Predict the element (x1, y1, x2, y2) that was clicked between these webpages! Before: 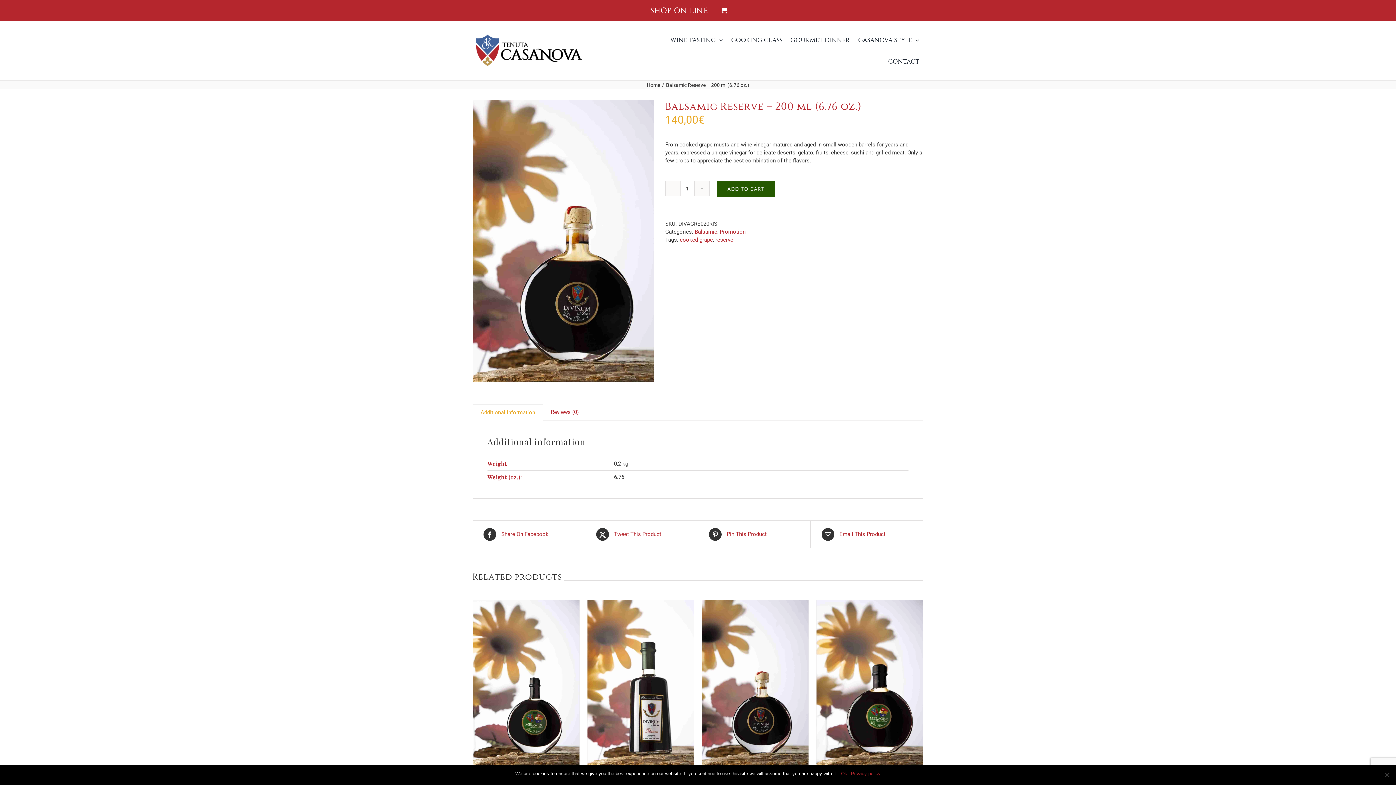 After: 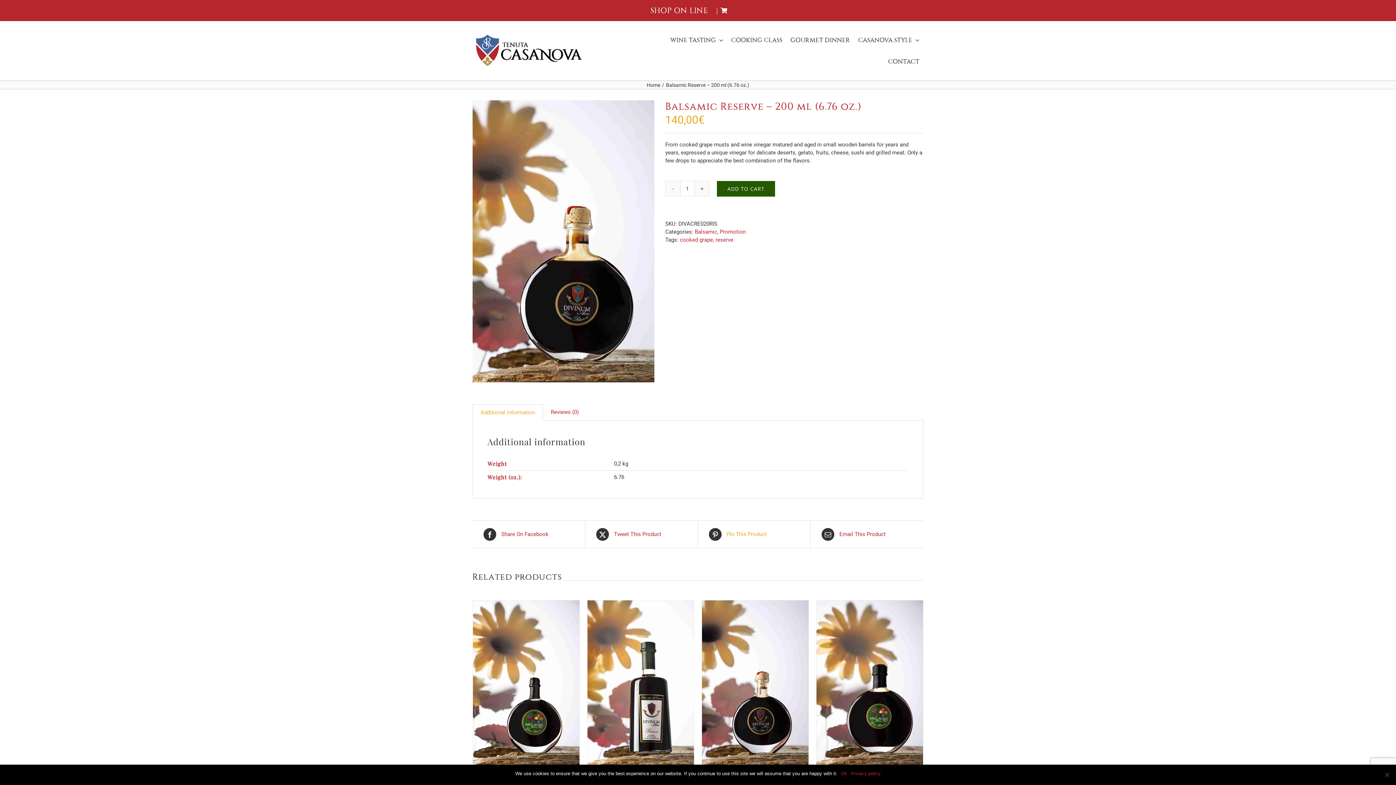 Action: bbox: (709, 528, 799, 540) label:  Pin This Product